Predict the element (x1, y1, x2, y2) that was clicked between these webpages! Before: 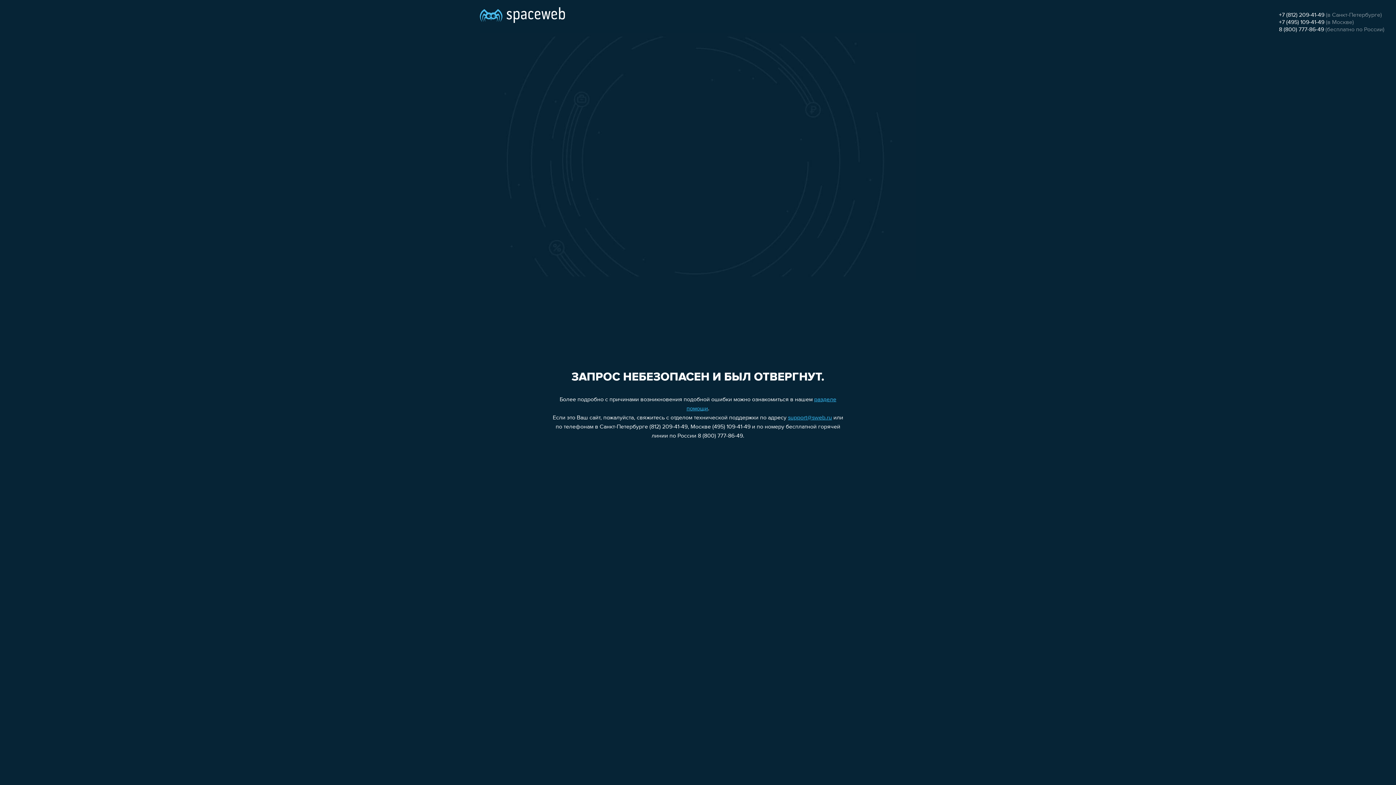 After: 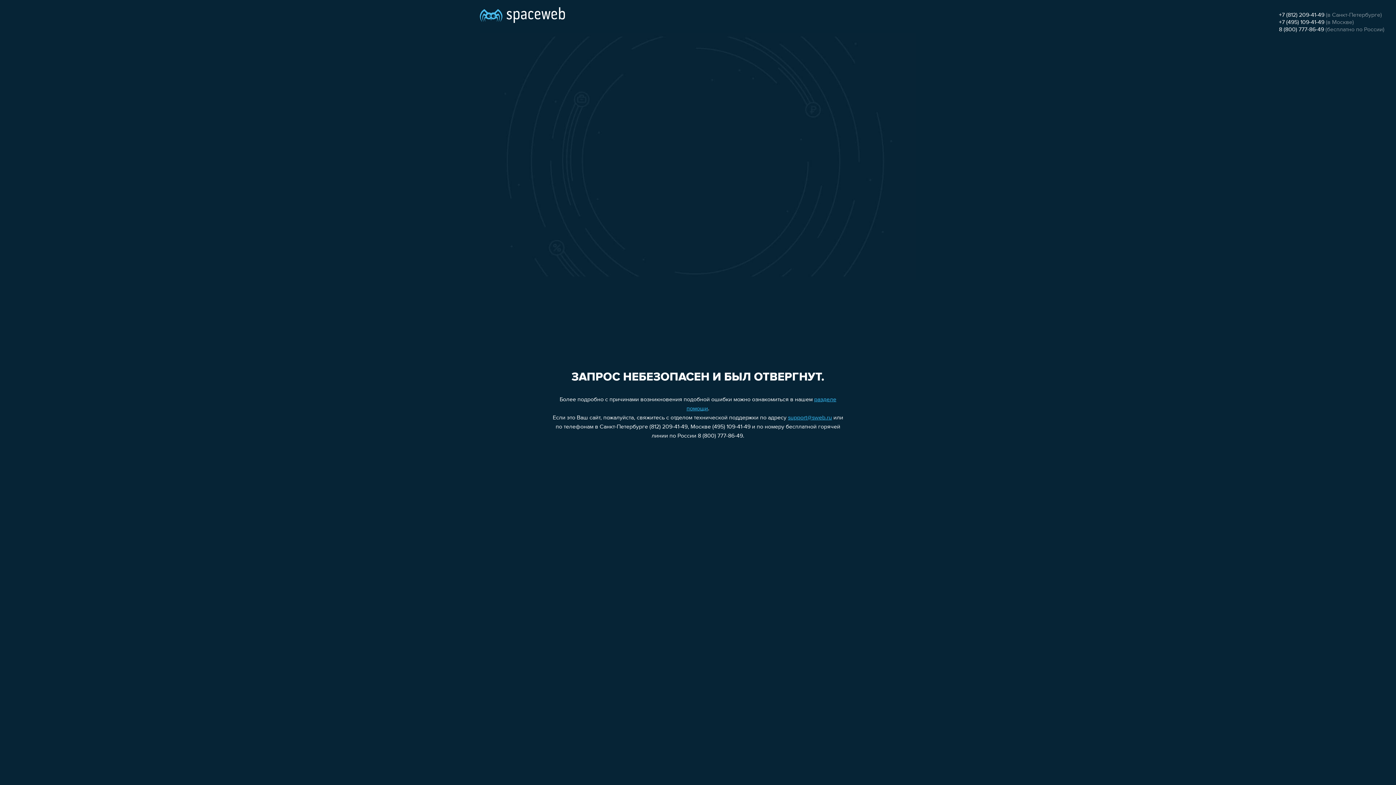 Action: label: 8 (800) 777-86-49 bbox: (1279, 26, 1324, 32)